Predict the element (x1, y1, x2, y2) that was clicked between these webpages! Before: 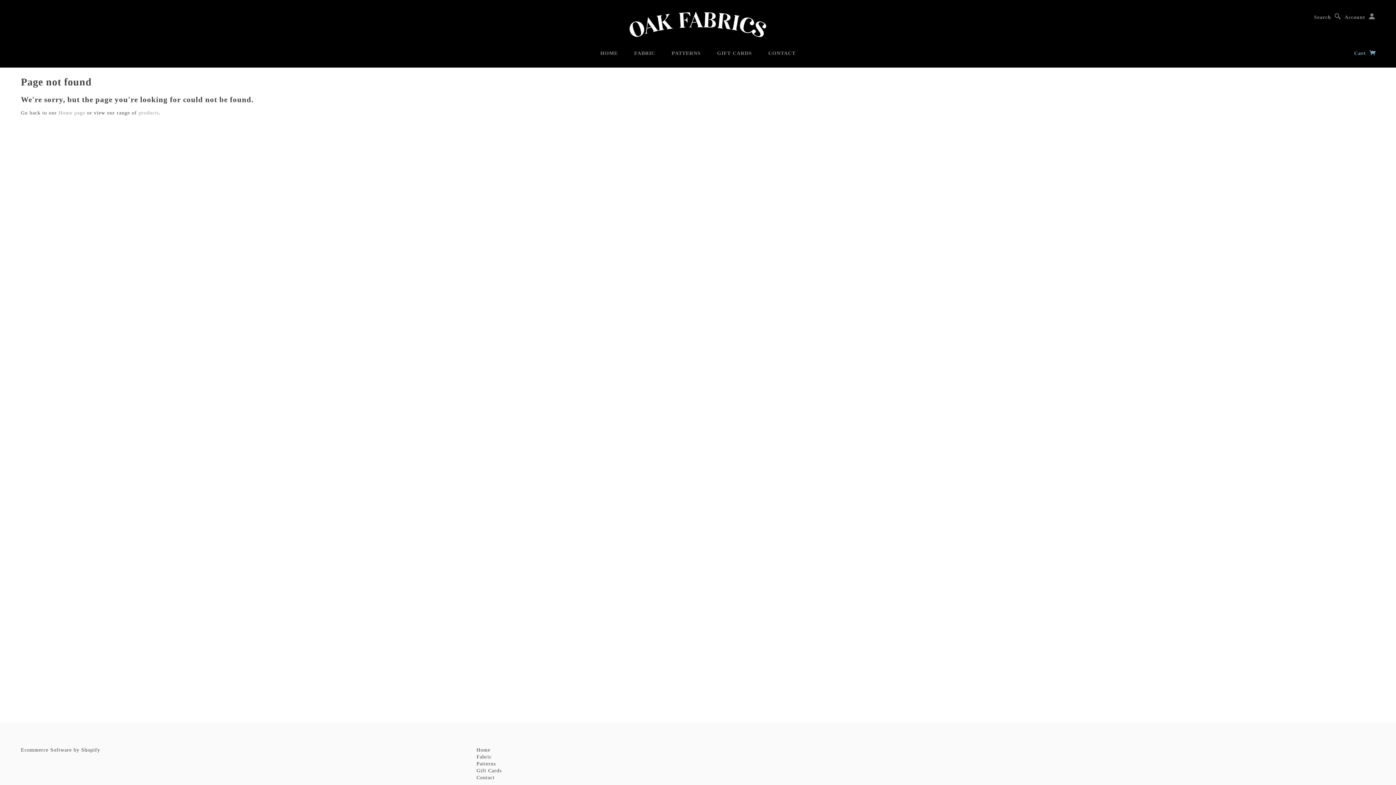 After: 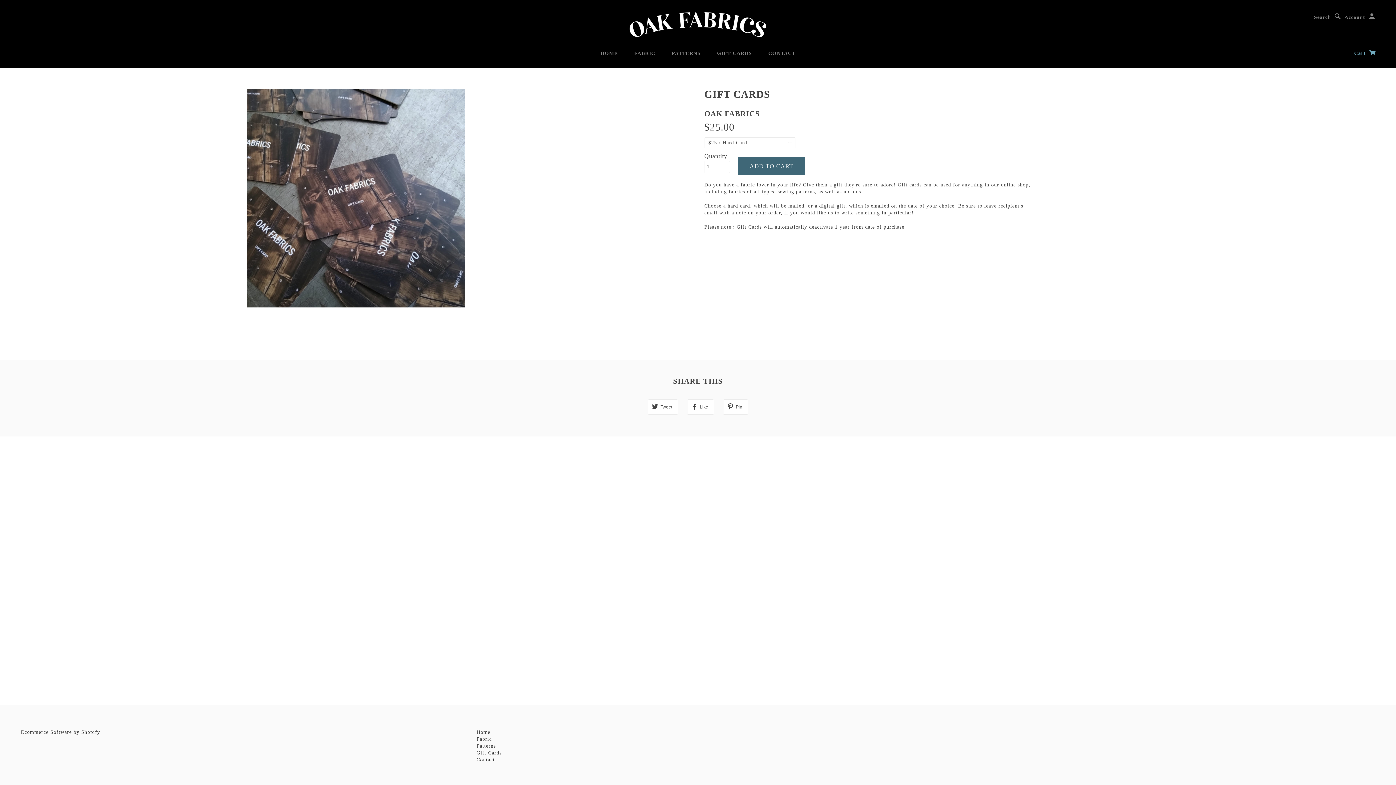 Action: label: Gift Cards bbox: (476, 768, 501, 773)